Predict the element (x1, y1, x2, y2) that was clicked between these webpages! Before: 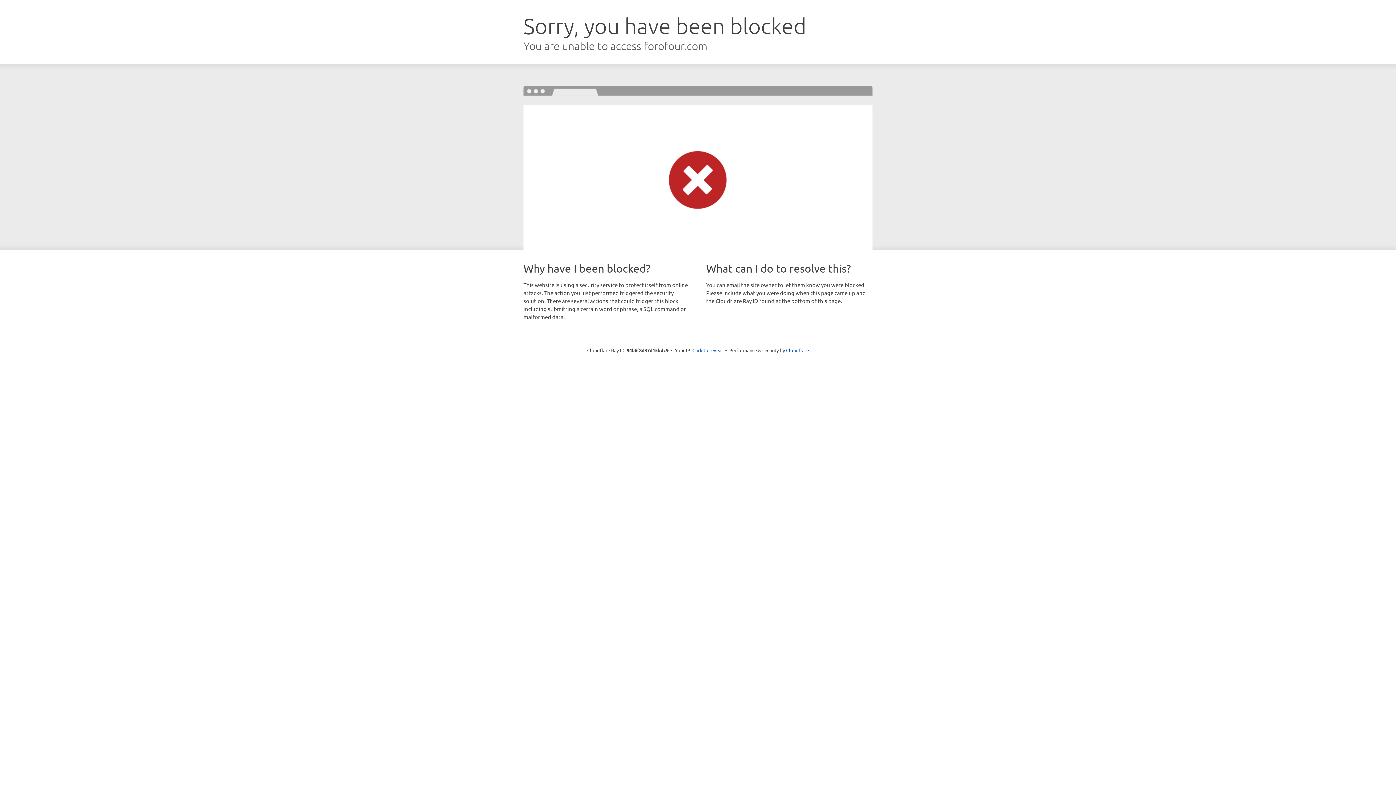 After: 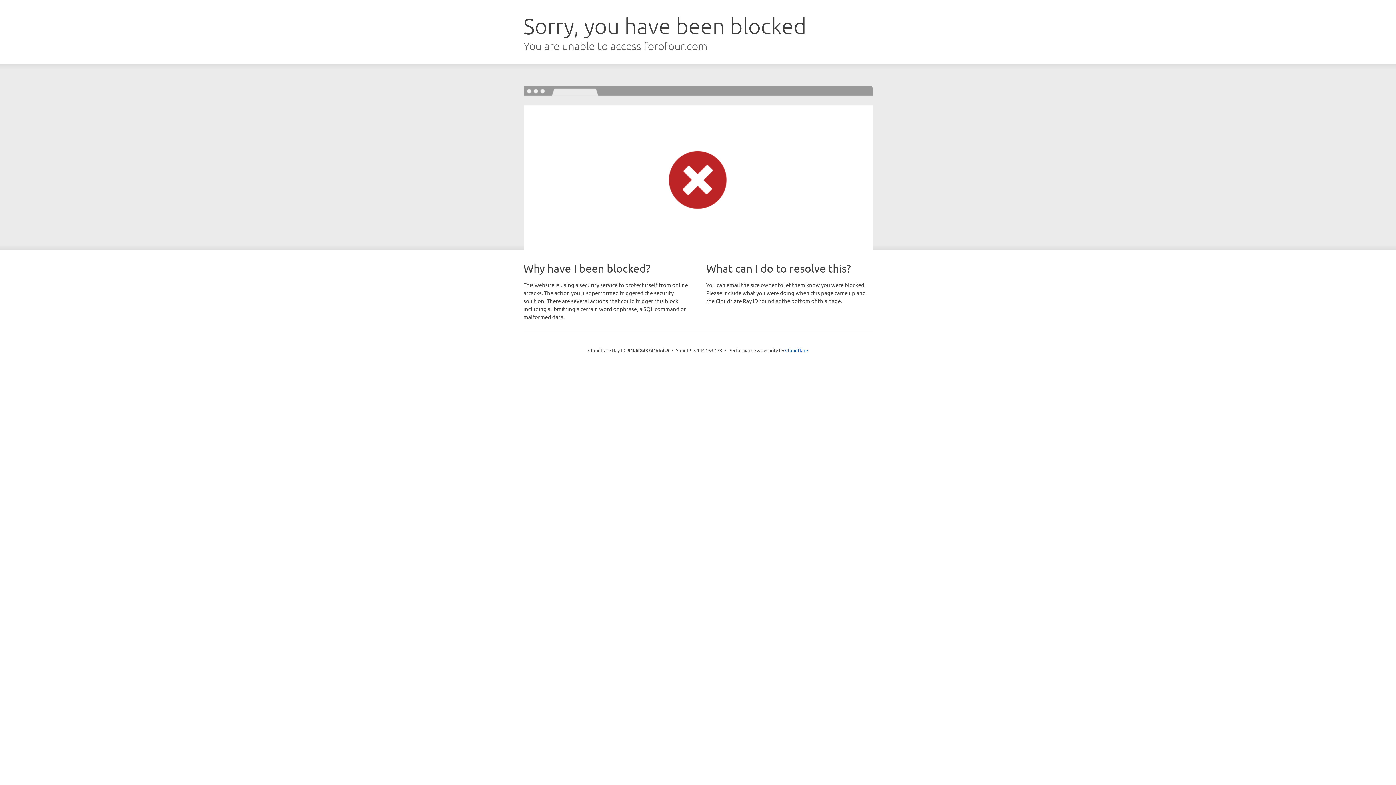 Action: bbox: (692, 346, 723, 353) label: Click to reveal